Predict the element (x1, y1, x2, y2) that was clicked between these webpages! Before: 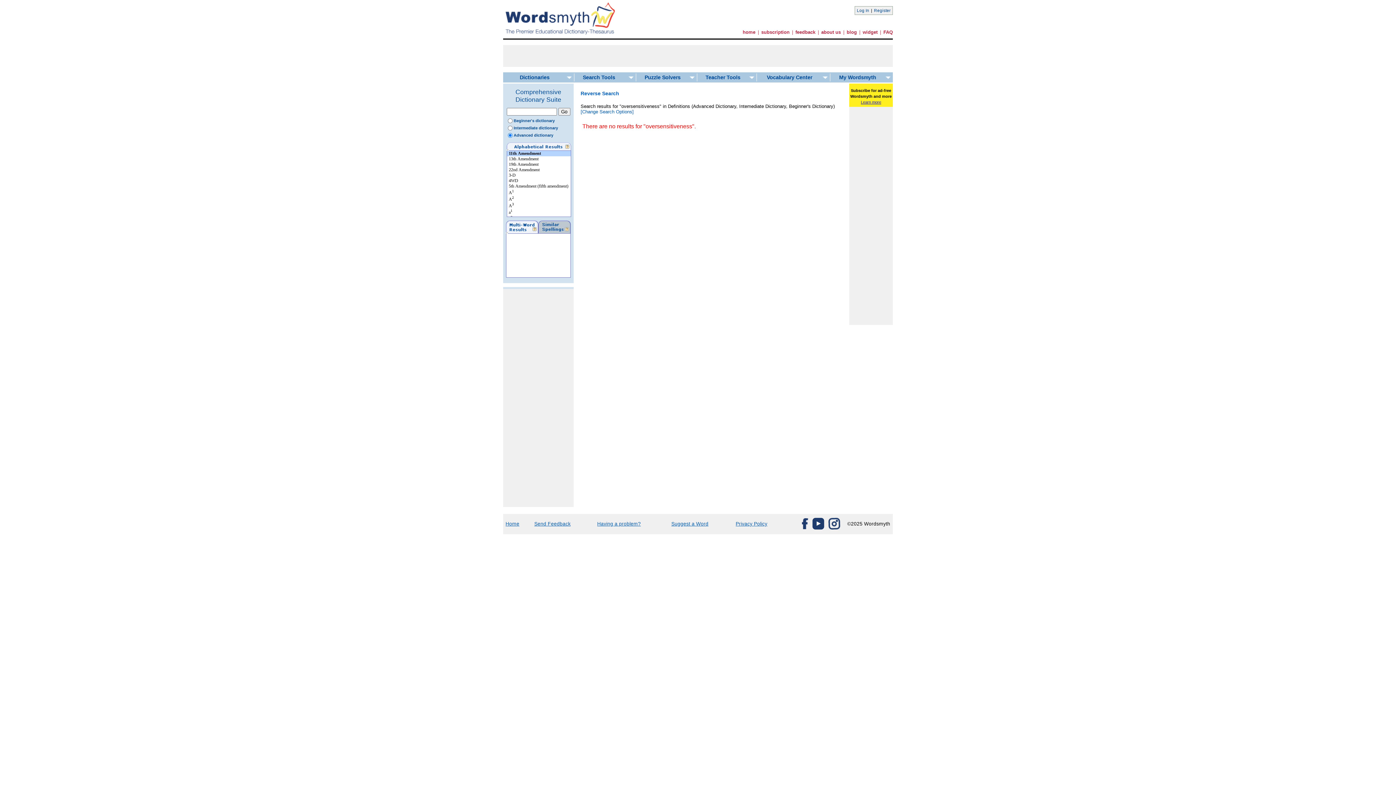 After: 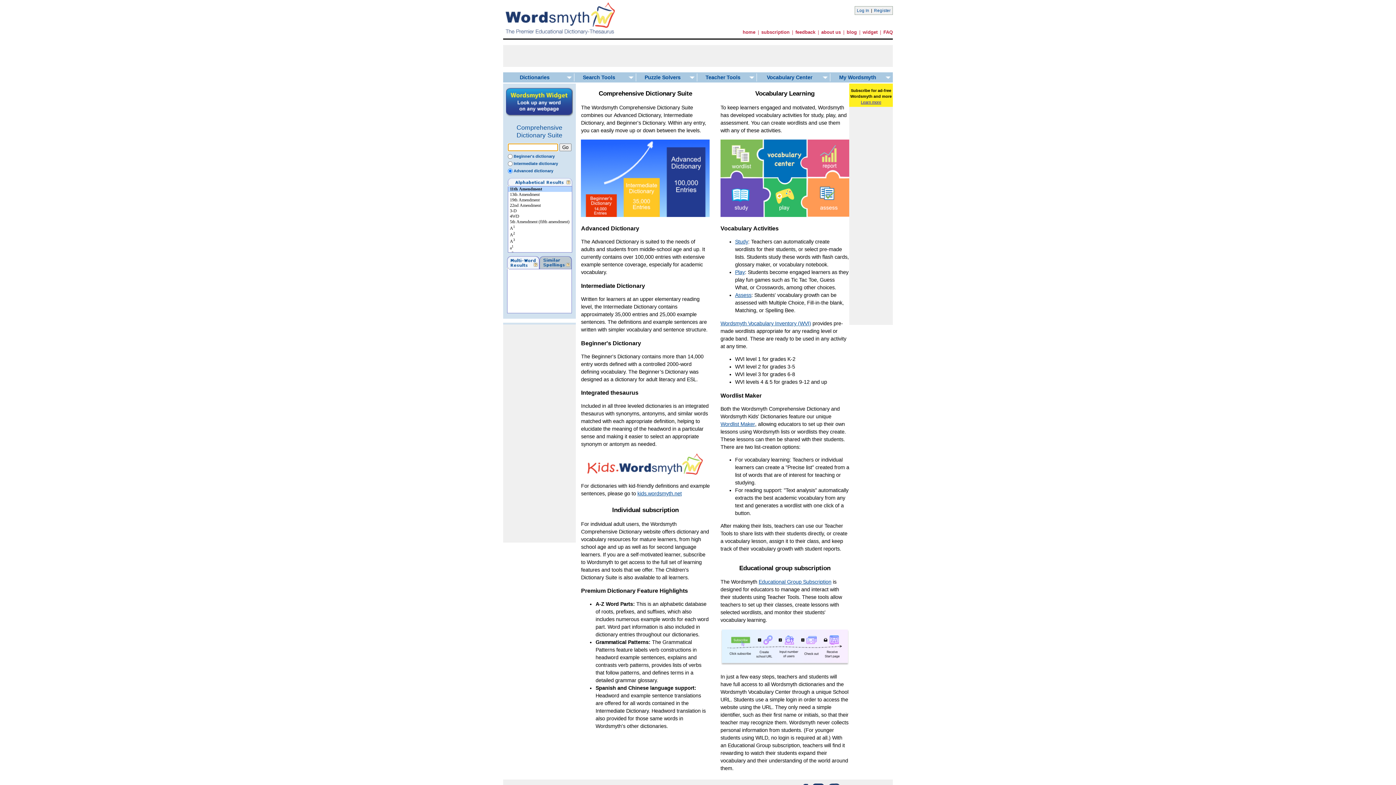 Action: bbox: (505, 521, 519, 526) label: Home